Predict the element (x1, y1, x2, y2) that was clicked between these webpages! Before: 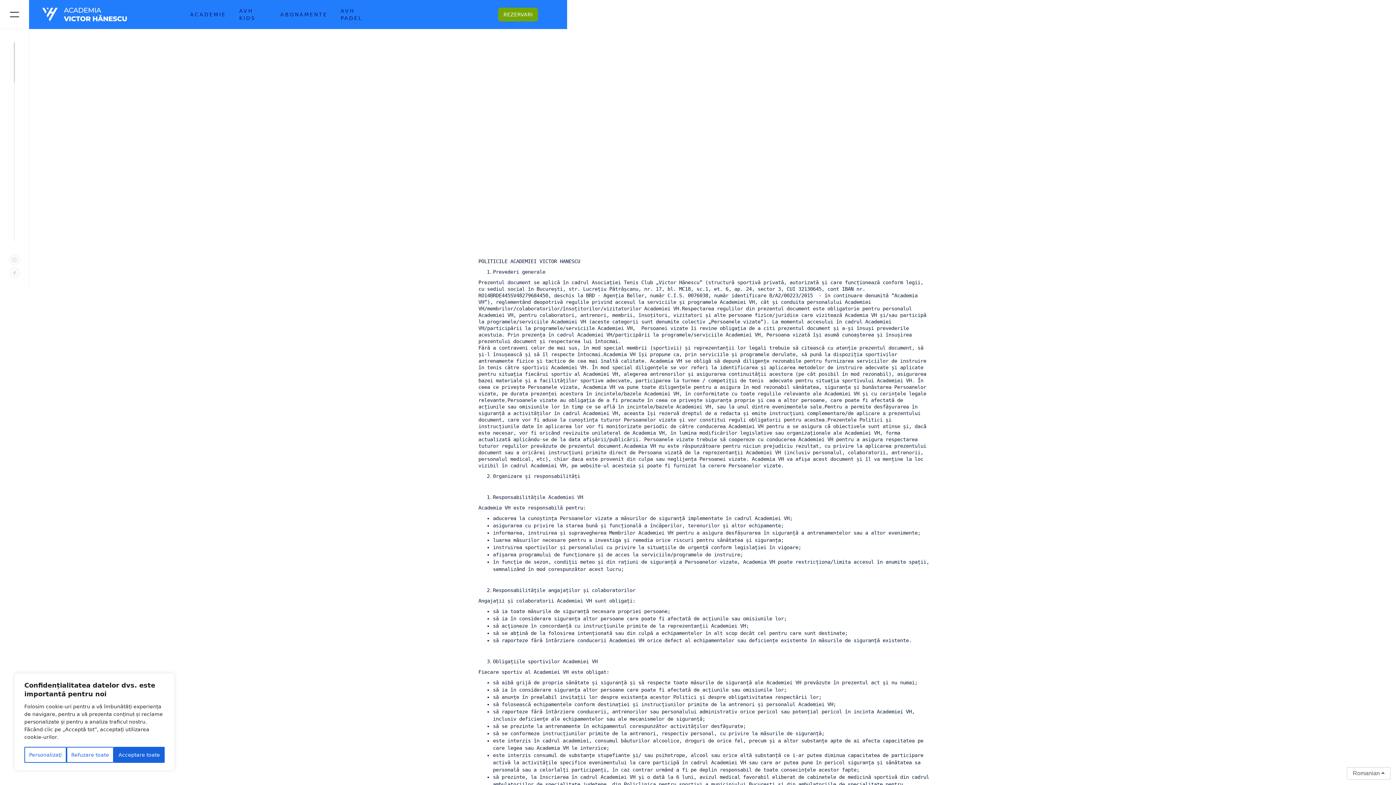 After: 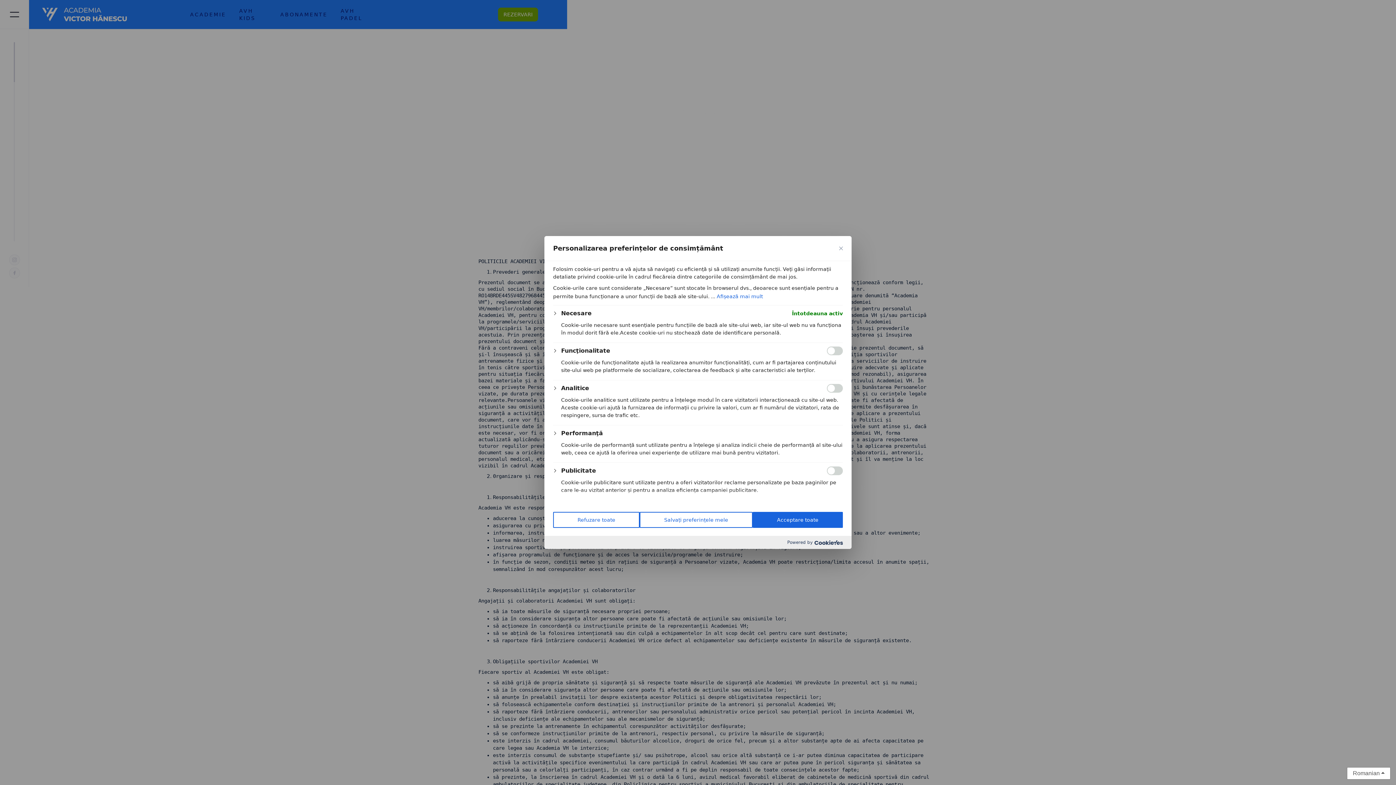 Action: label: Personalizați bbox: (24, 747, 66, 763)